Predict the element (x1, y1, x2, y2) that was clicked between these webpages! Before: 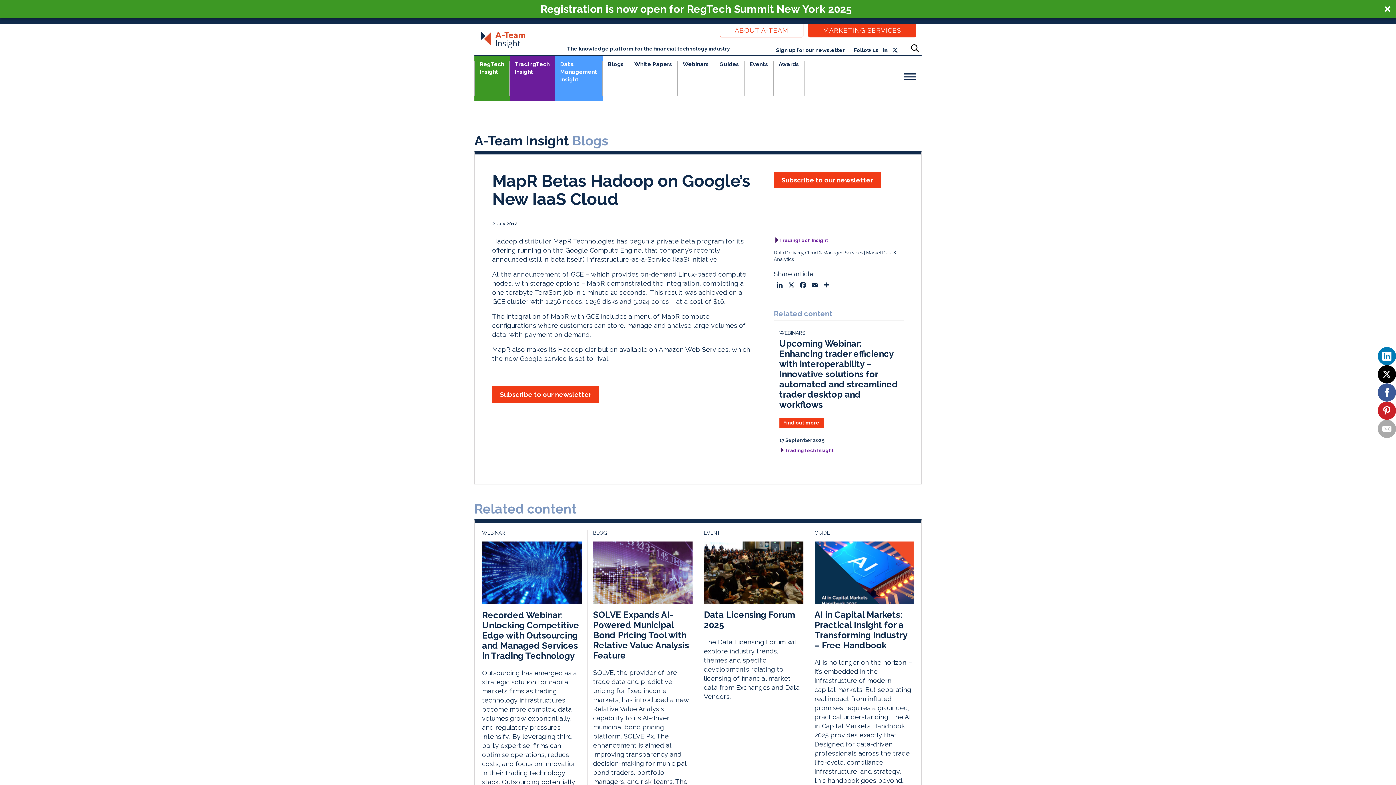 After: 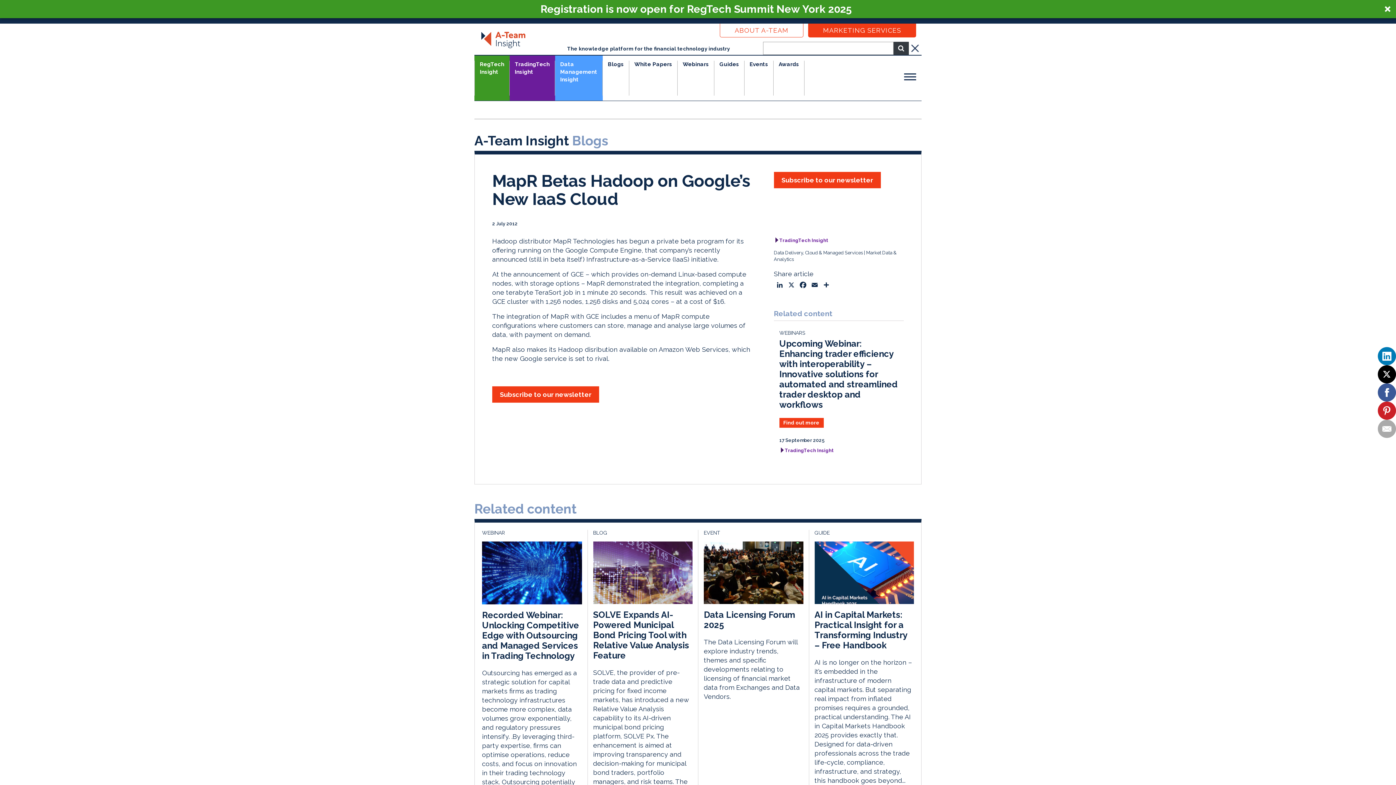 Action: bbox: (908, 41, 921, 54)